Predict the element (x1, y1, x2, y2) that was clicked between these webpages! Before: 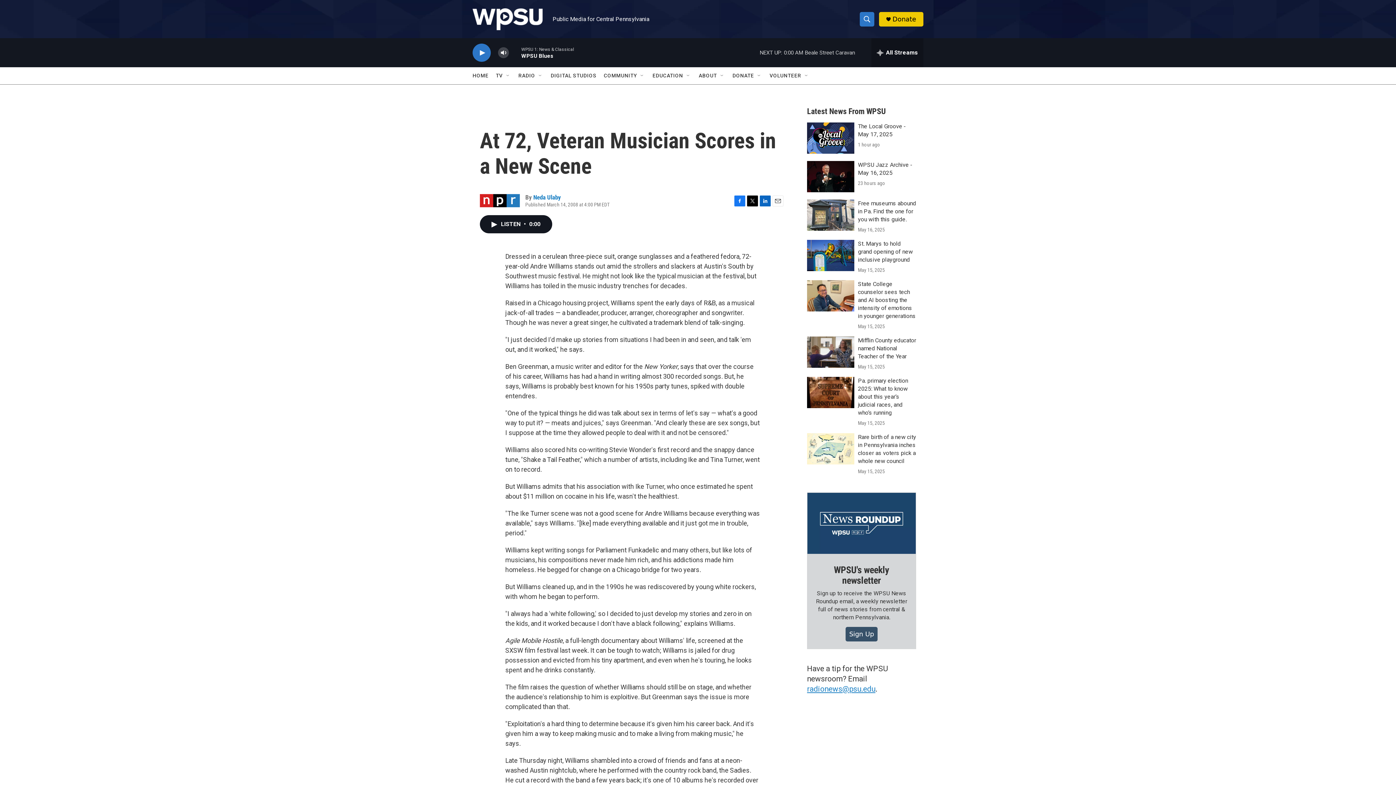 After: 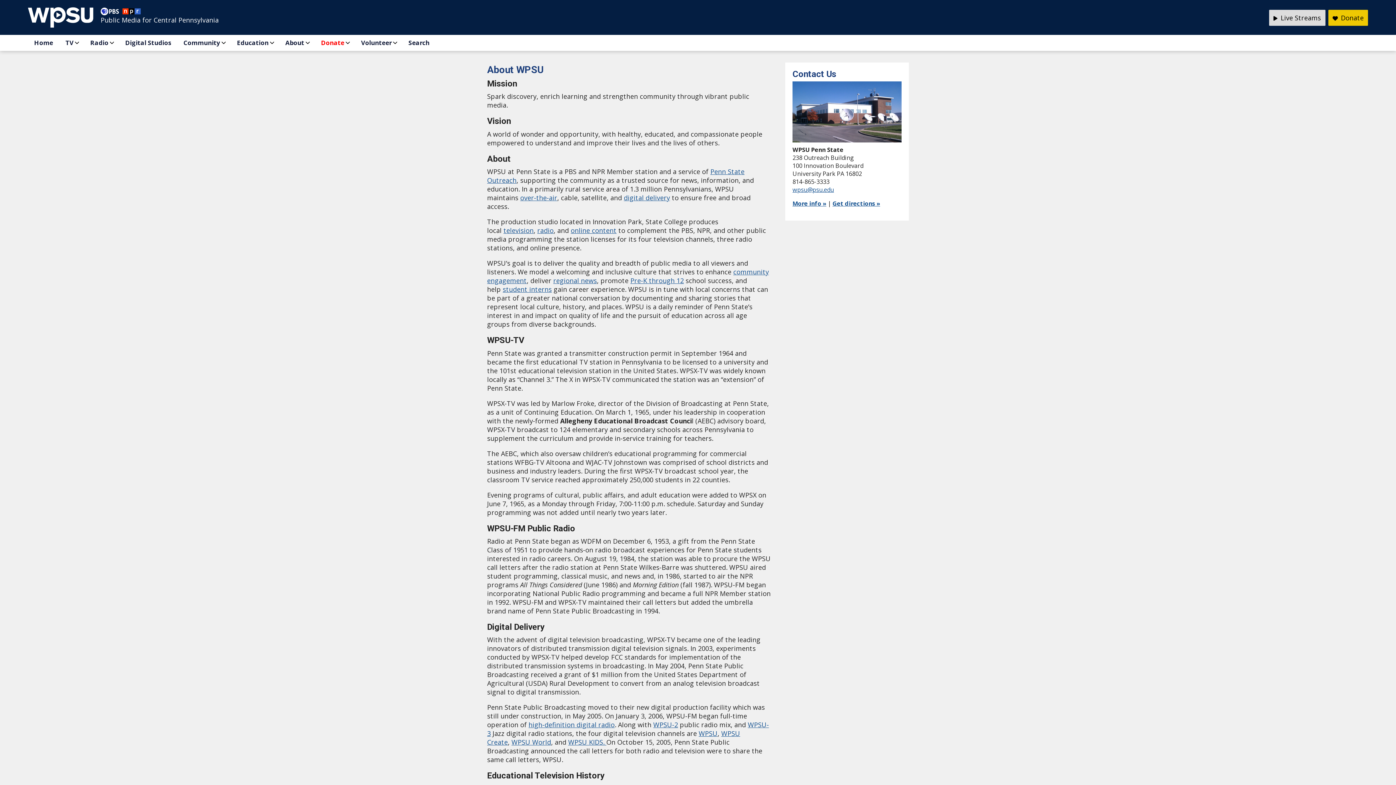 Action: label: ABOUT bbox: (698, 67, 717, 84)